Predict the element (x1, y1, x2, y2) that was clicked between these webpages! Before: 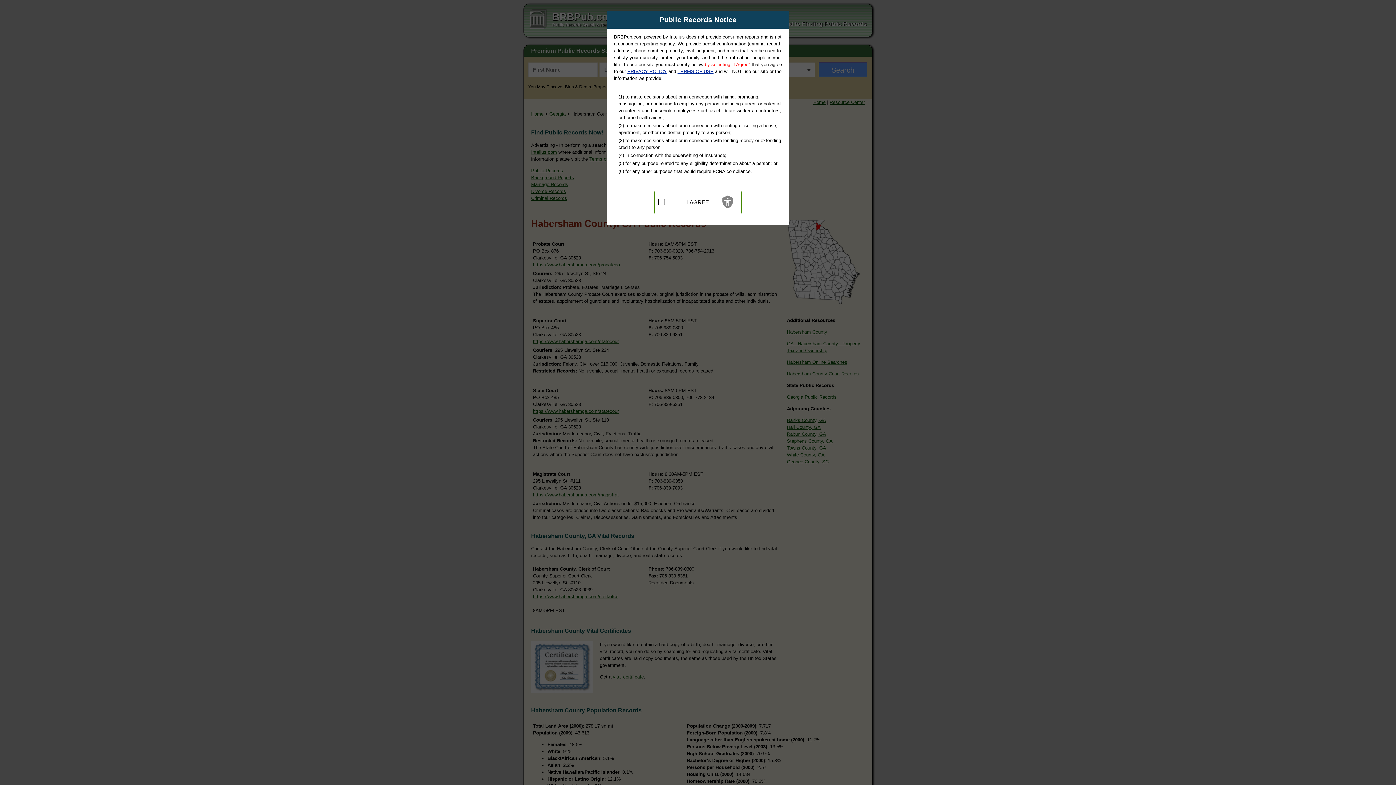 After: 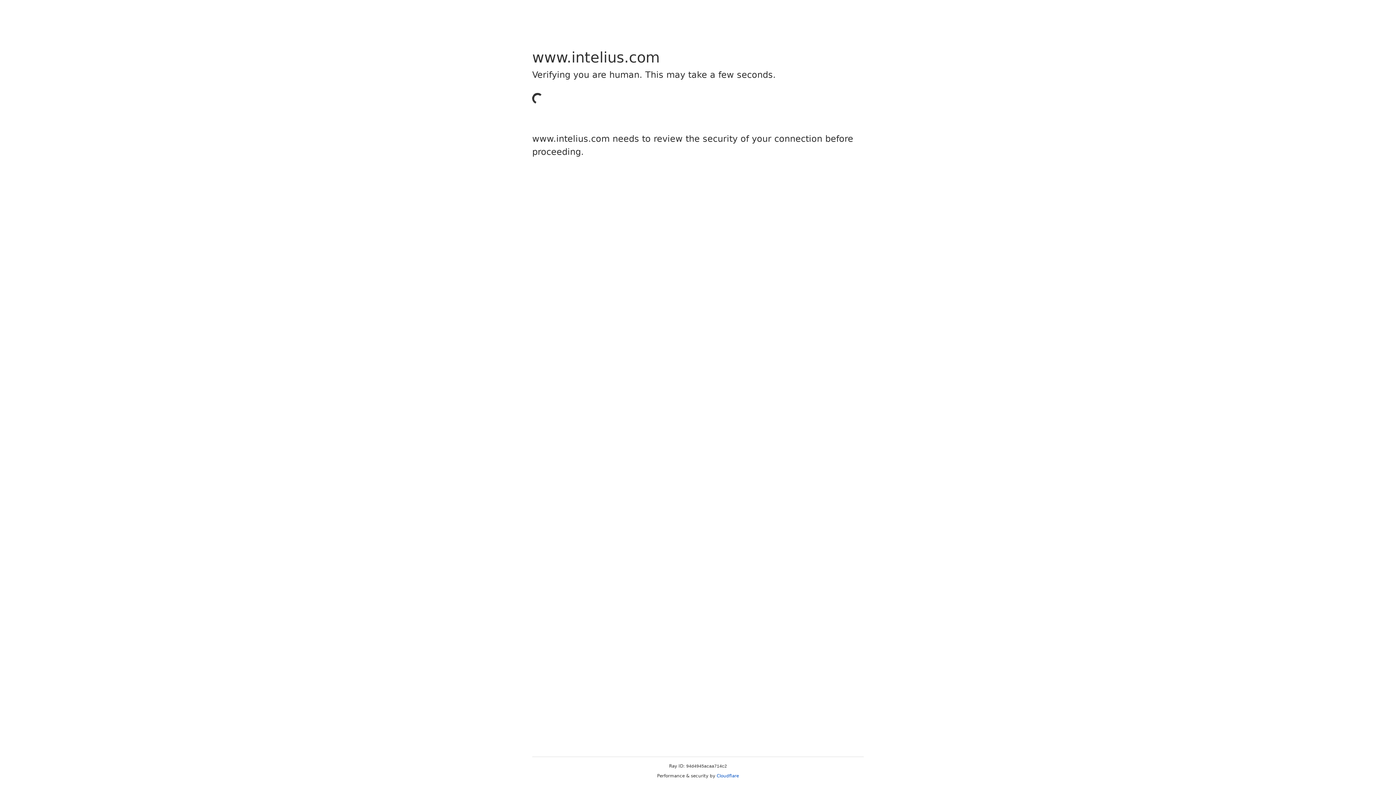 Action: bbox: (627, 68, 667, 74) label: PRIVACY POLICY